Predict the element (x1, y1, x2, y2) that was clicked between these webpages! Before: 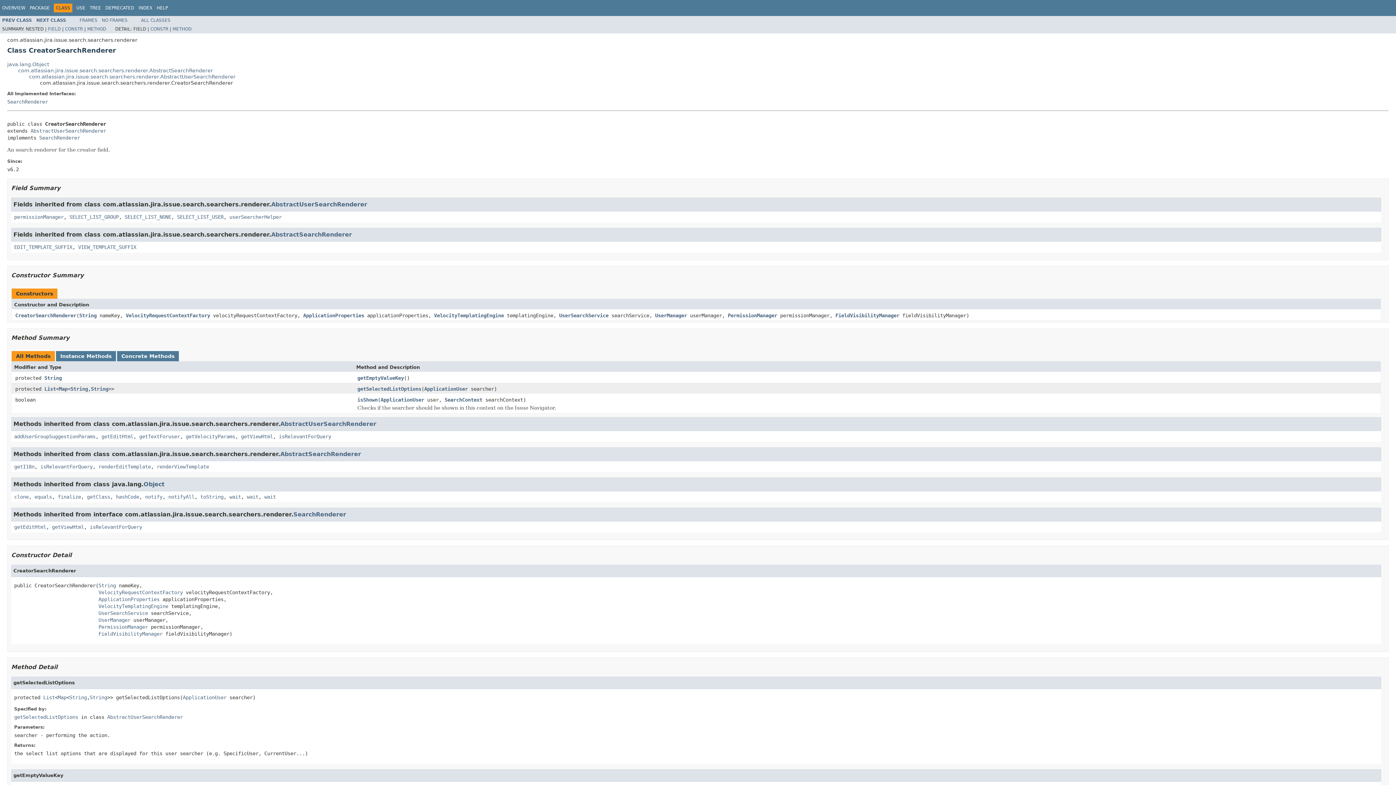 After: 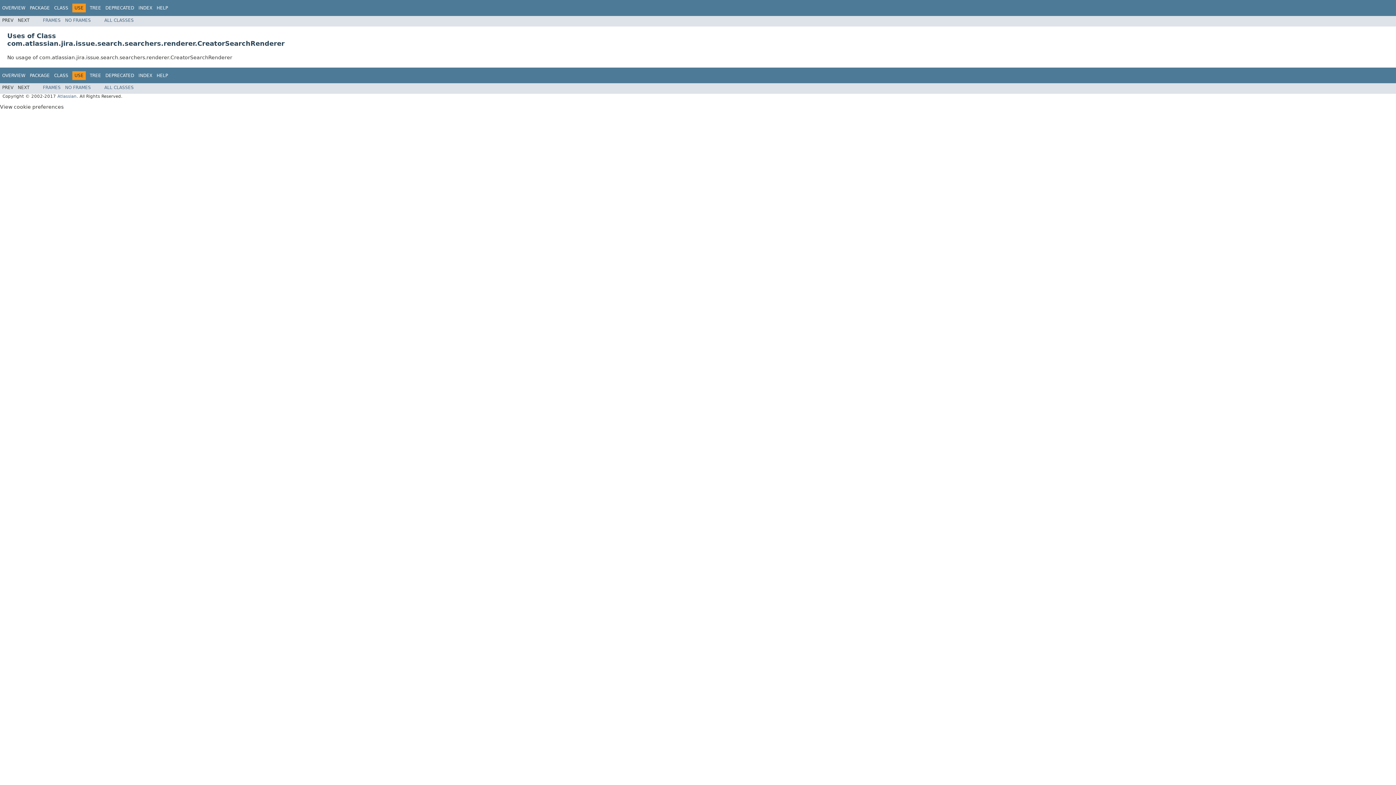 Action: bbox: (76, 5, 85, 10) label: USE